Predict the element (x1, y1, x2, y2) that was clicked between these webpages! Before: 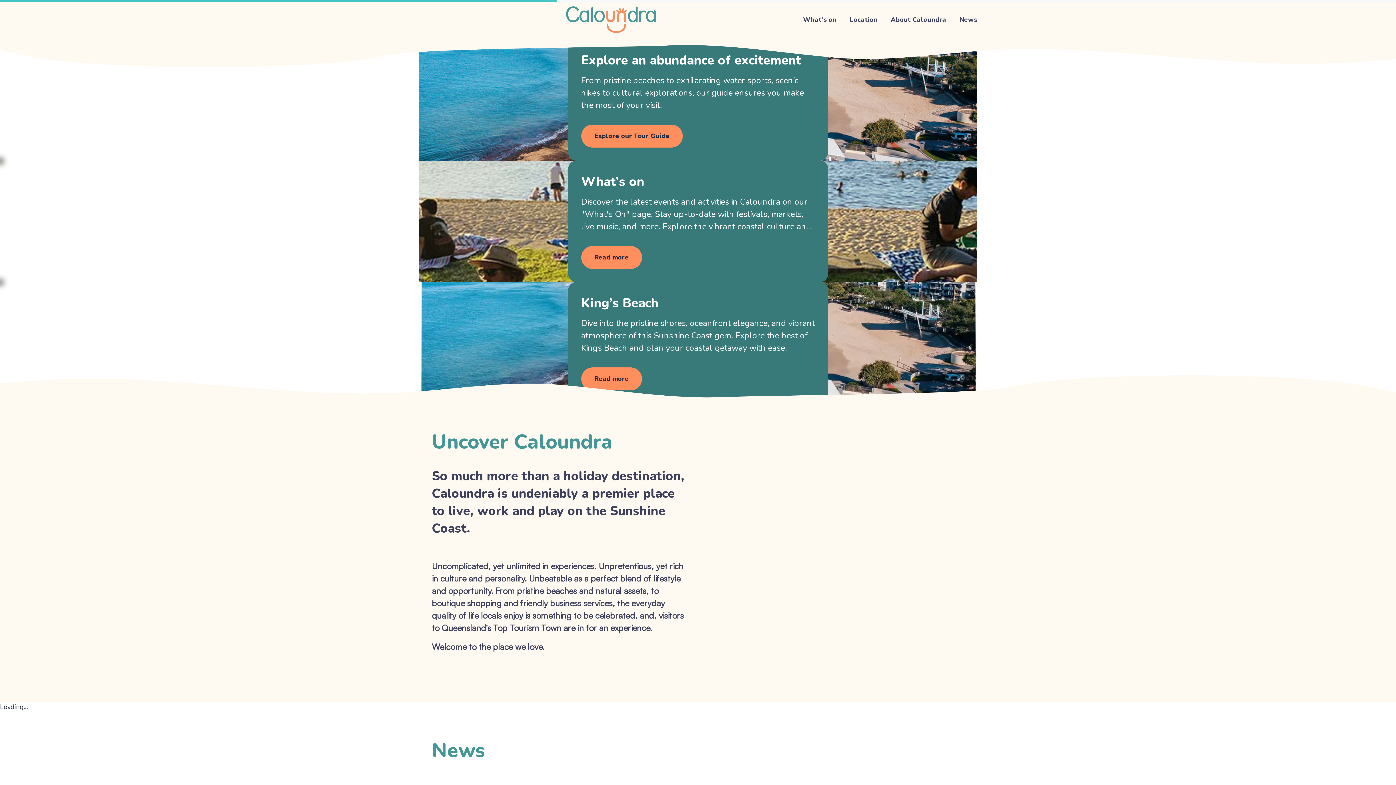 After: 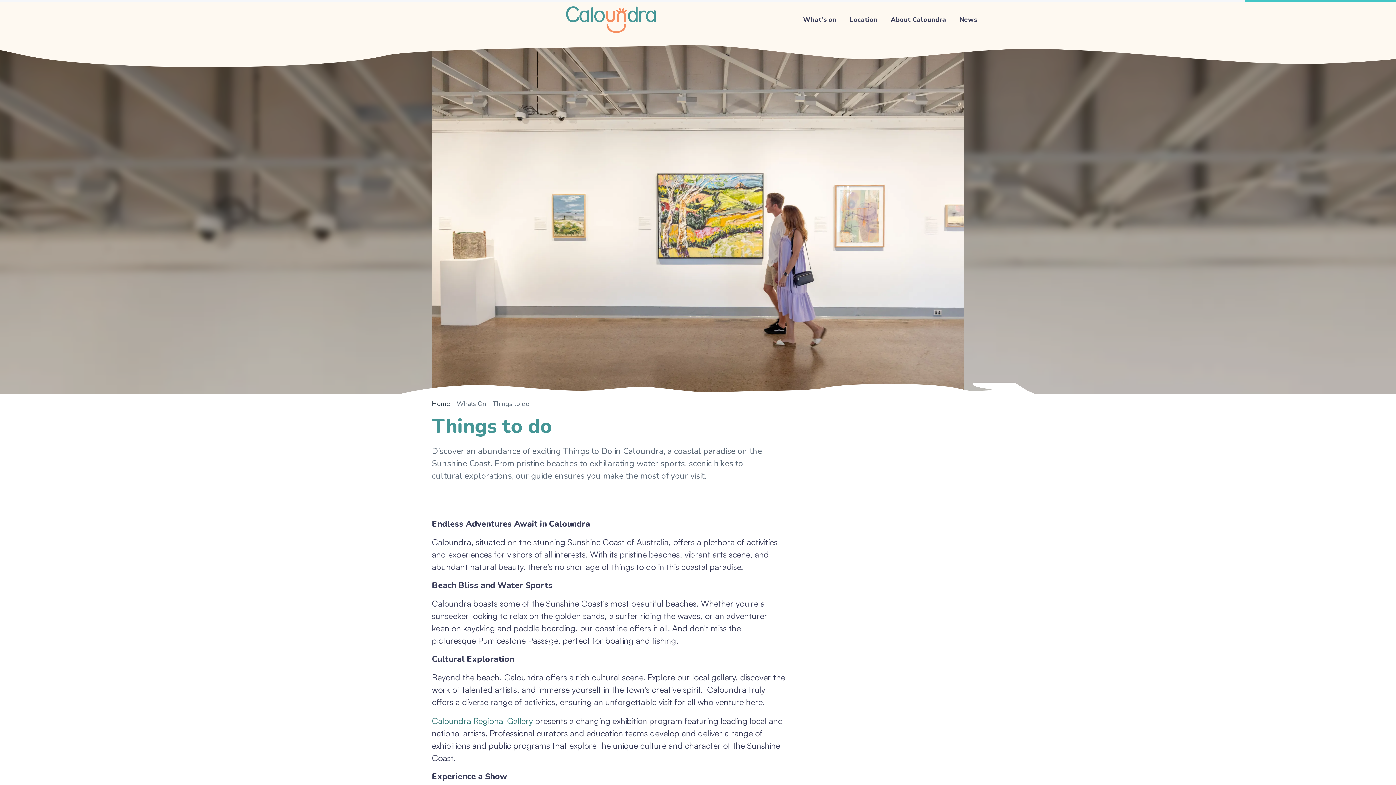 Action: label: Explore our Tour Guide bbox: (581, 124, 682, 147)